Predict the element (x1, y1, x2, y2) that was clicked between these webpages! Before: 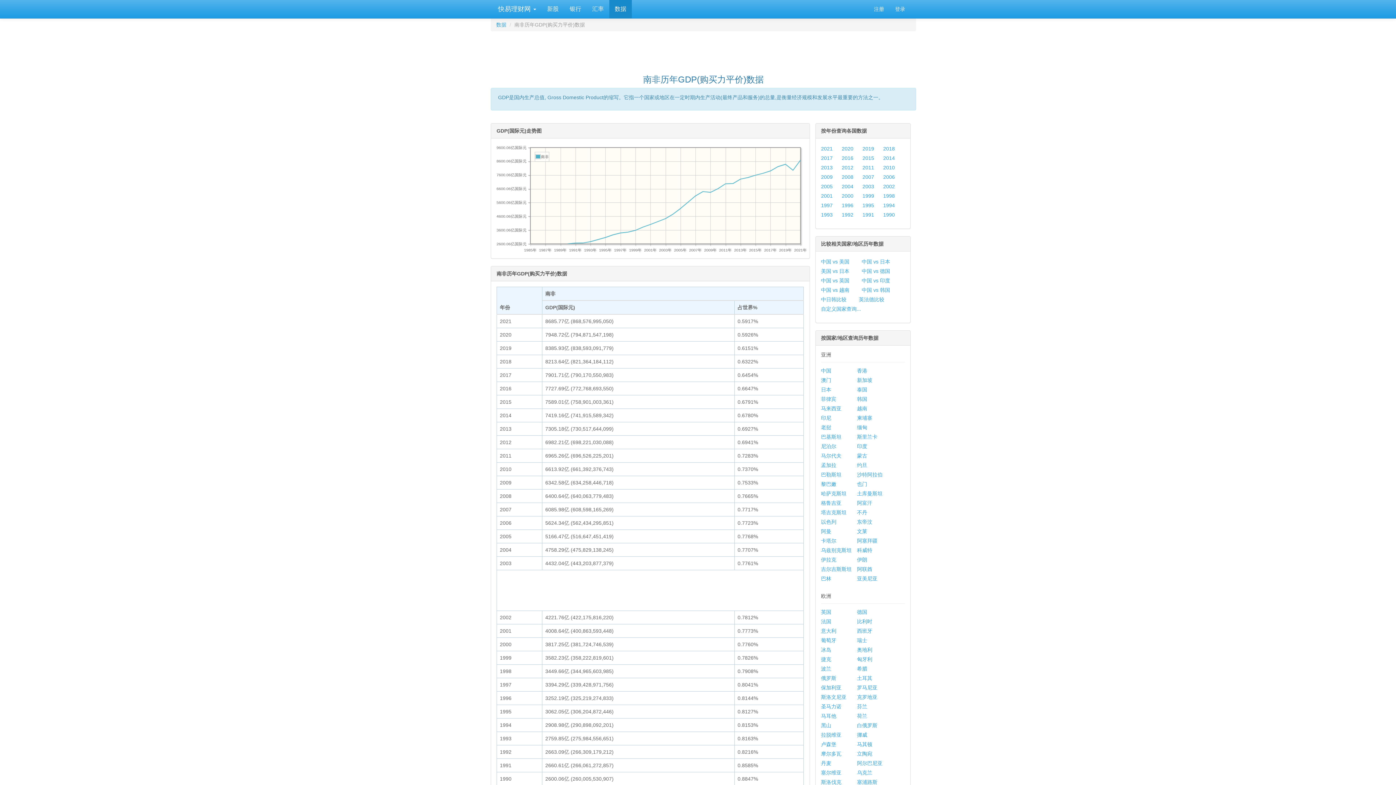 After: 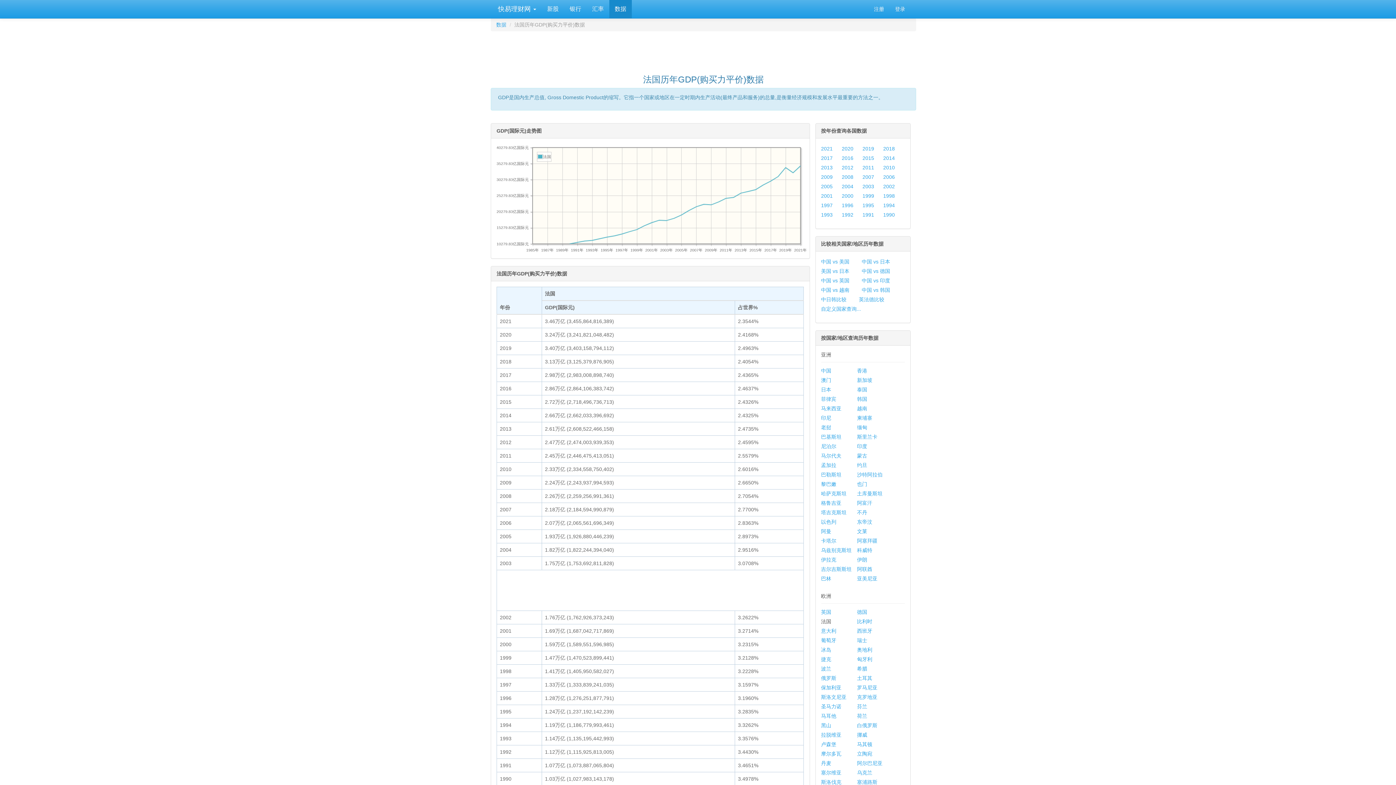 Action: bbox: (821, 618, 831, 624) label: 法国